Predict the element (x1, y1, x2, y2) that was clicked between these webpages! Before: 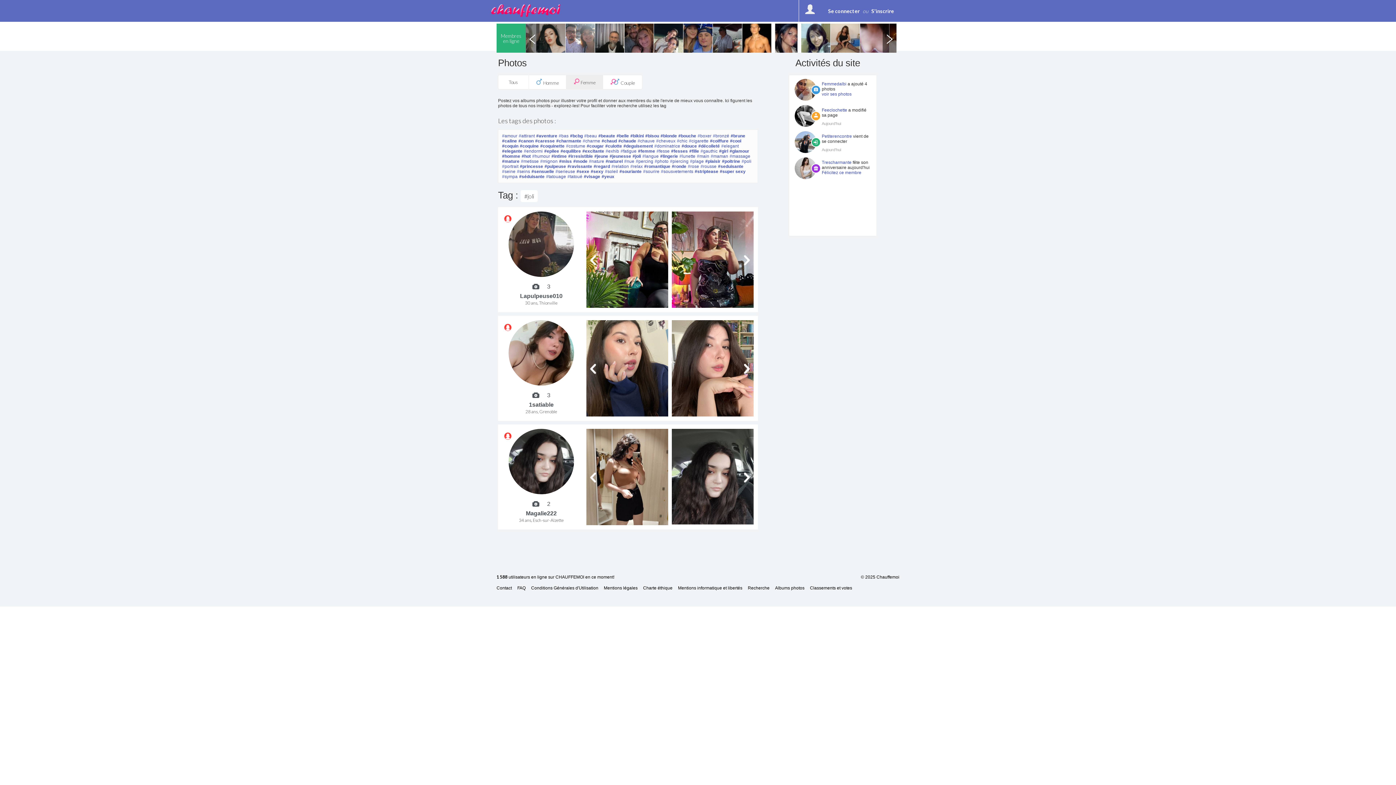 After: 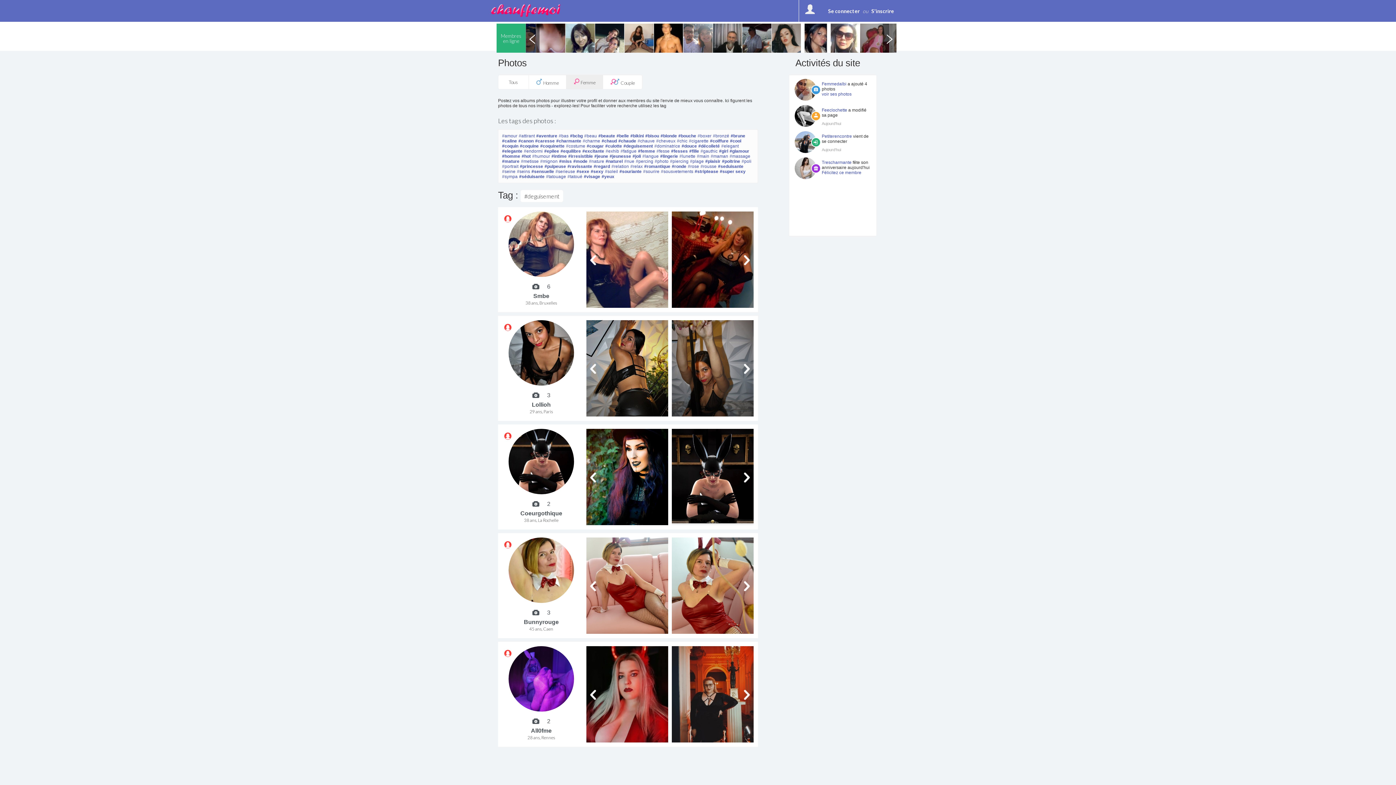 Action: label: #deguisement bbox: (623, 143, 653, 148)